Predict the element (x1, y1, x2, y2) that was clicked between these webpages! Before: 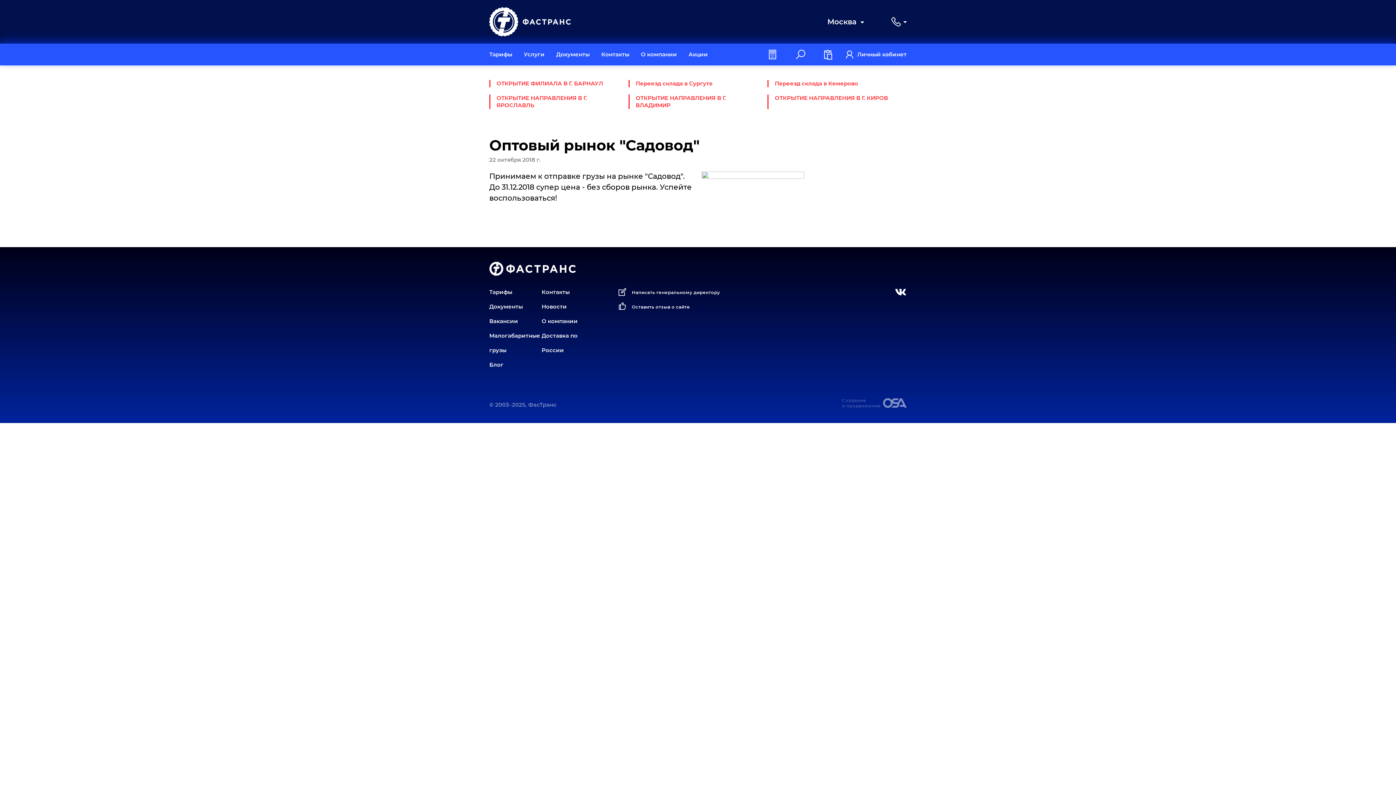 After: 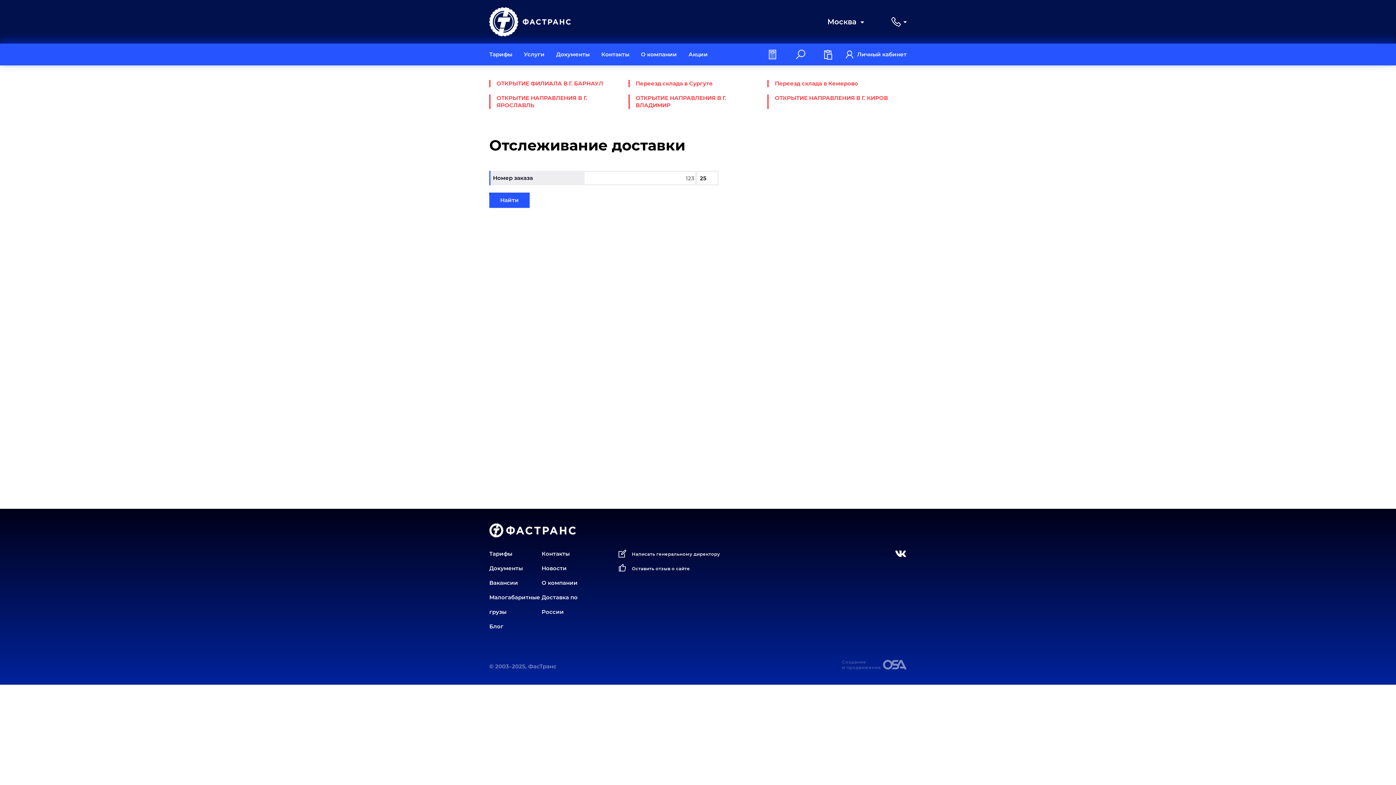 Action: bbox: (793, 47, 808, 61)